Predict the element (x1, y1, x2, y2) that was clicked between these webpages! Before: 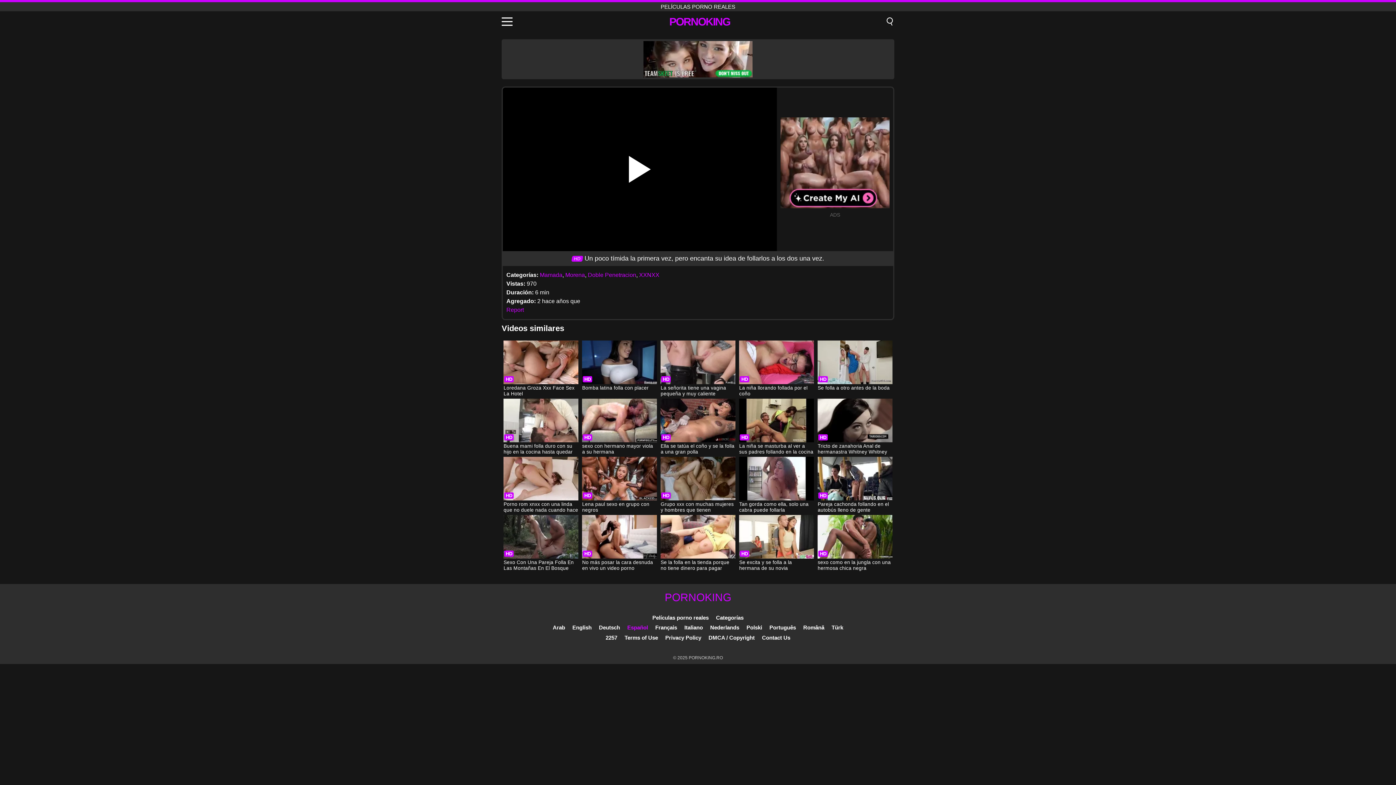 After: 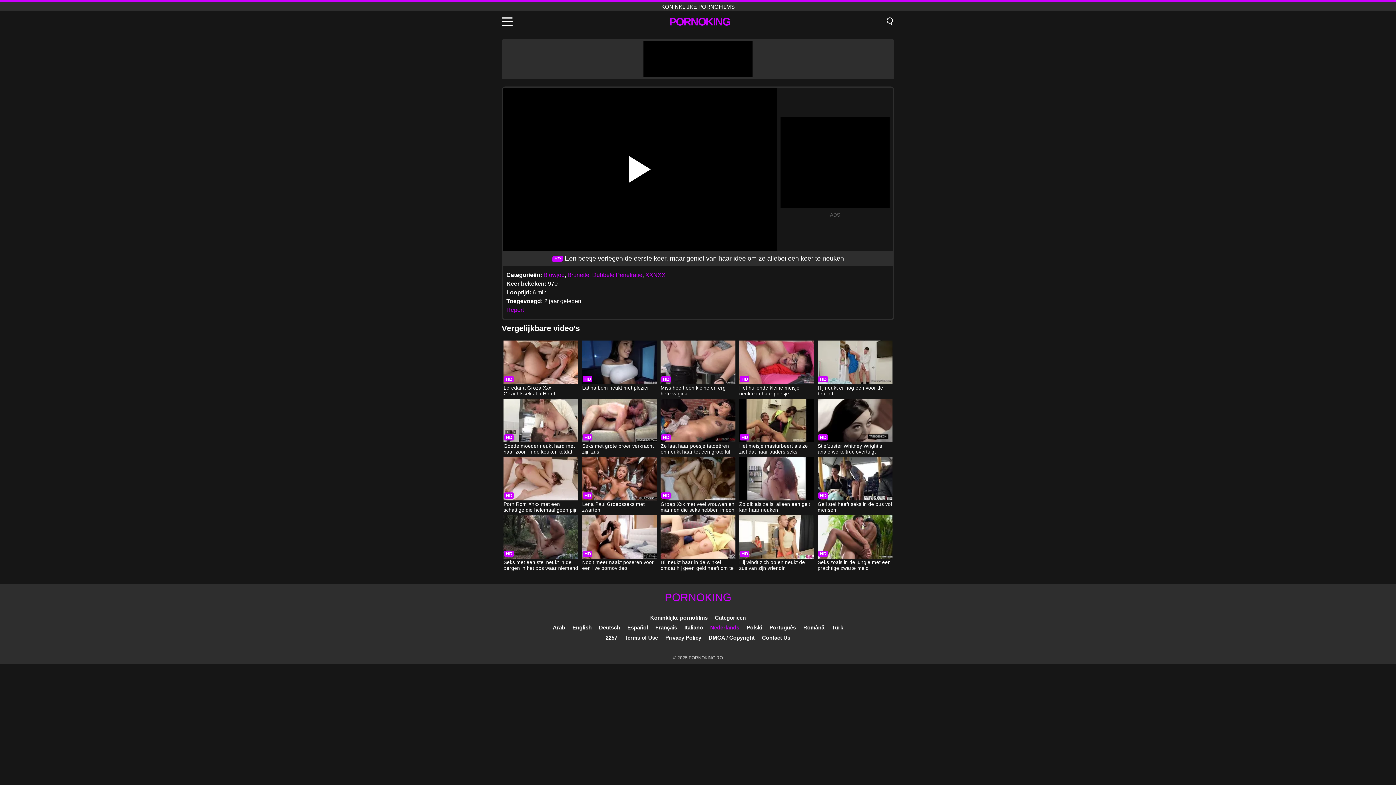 Action: bbox: (710, 624, 739, 630) label: Nederlands